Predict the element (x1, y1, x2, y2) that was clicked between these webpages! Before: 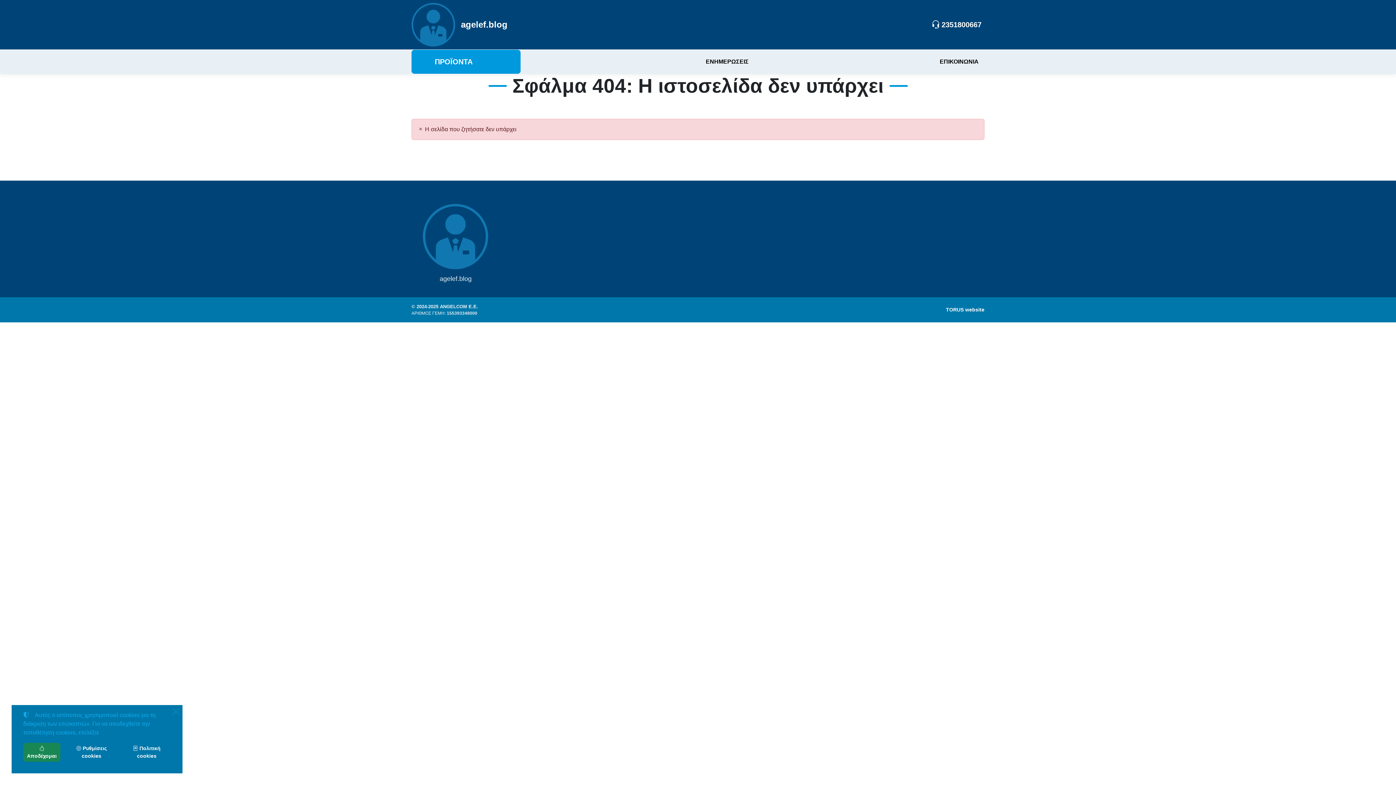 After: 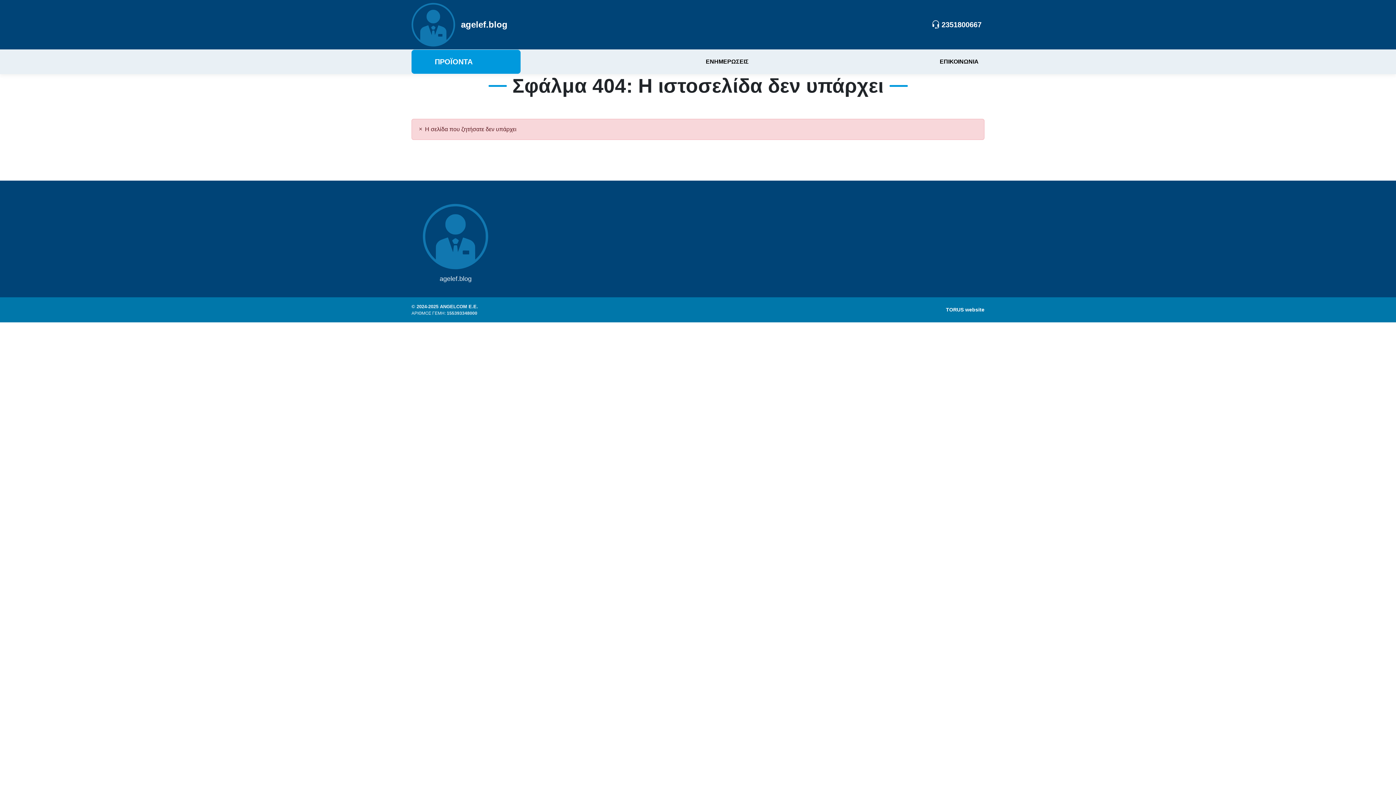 Action: bbox: (169, 705, 182, 718)